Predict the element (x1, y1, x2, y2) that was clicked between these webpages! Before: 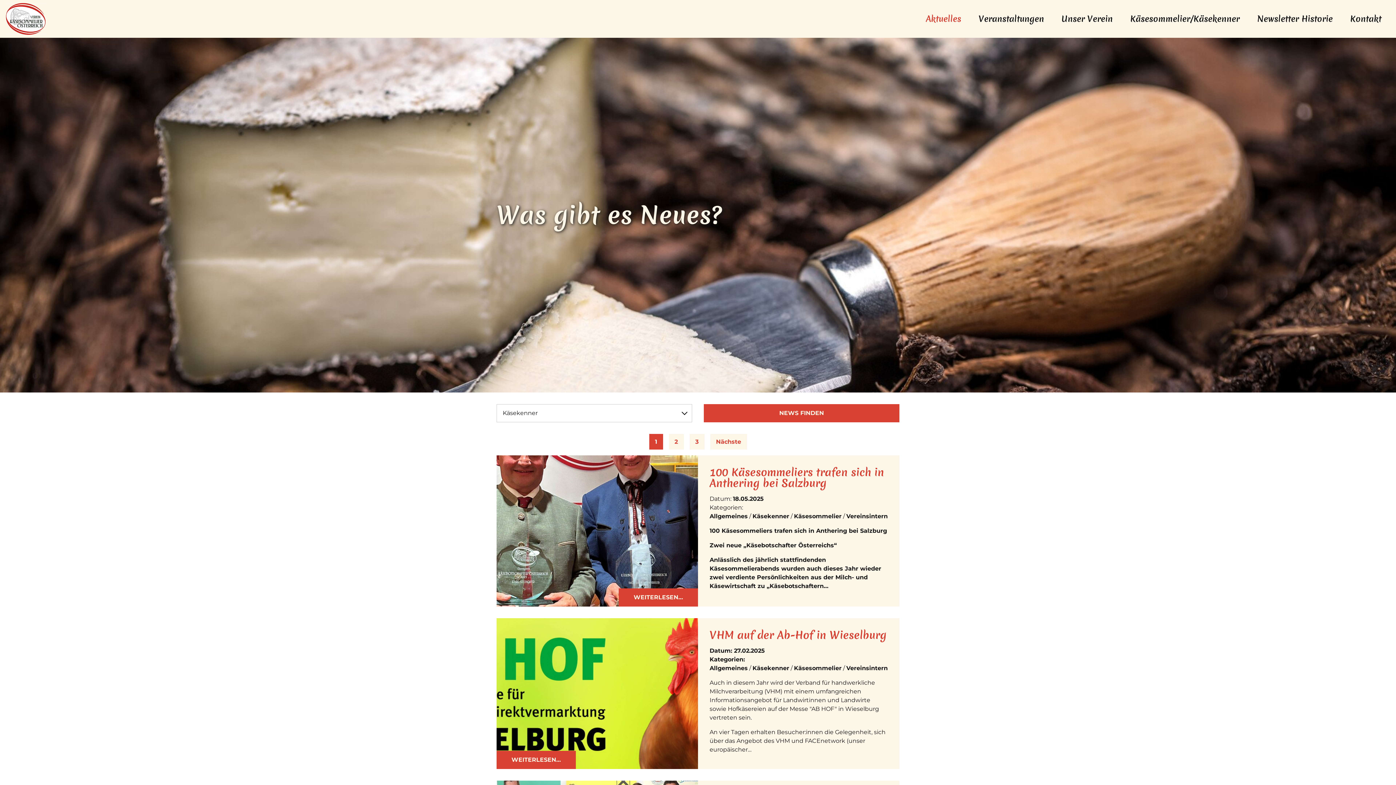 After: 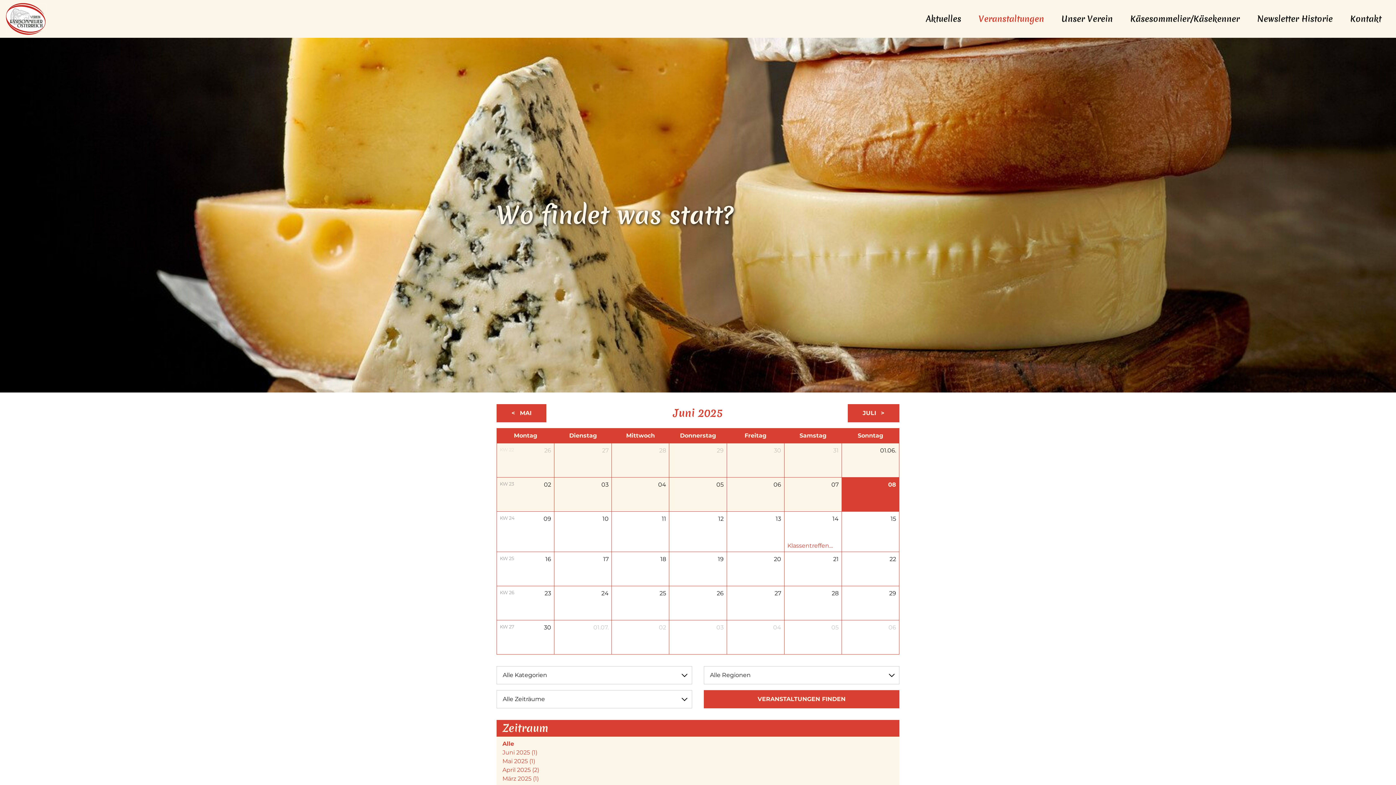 Action: bbox: (970, 0, 1053, 37) label: Veranstaltungen